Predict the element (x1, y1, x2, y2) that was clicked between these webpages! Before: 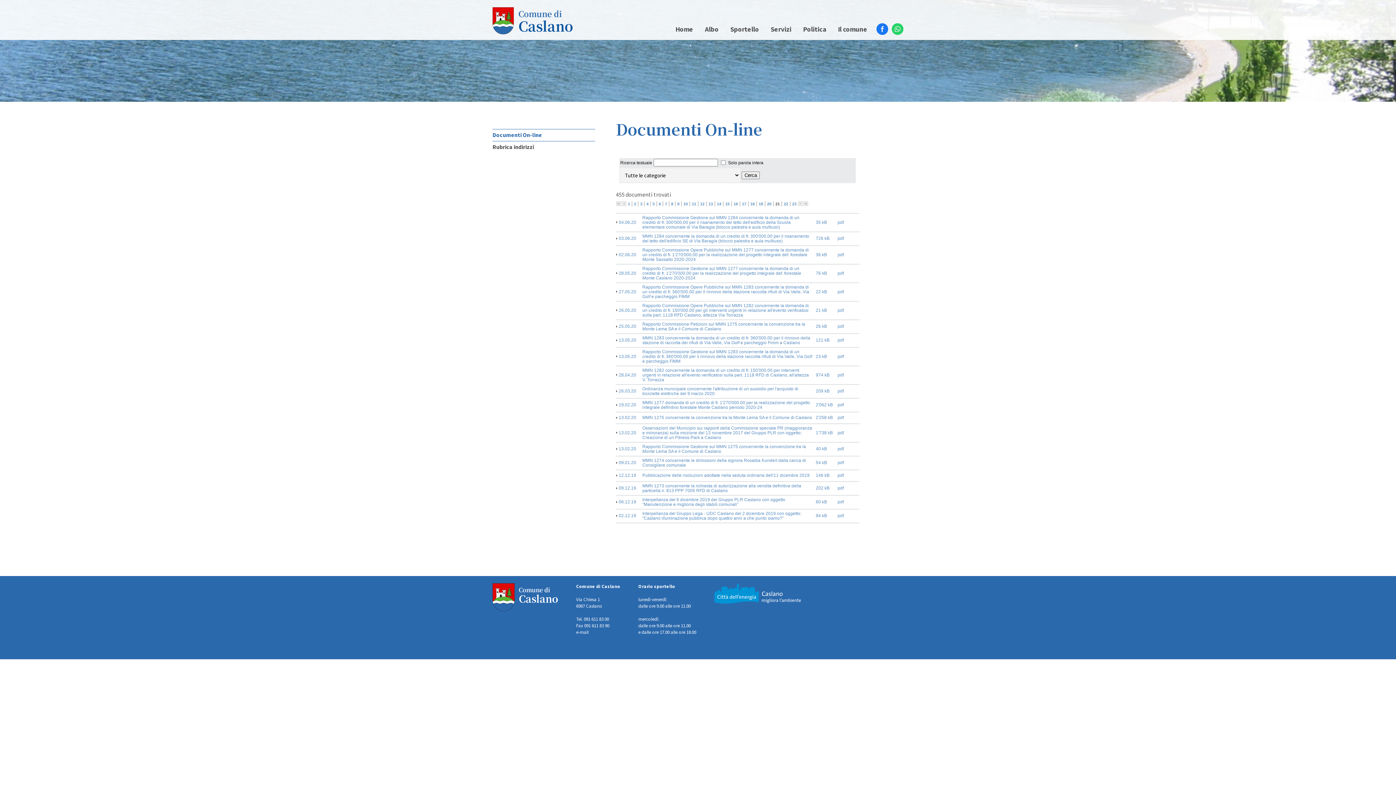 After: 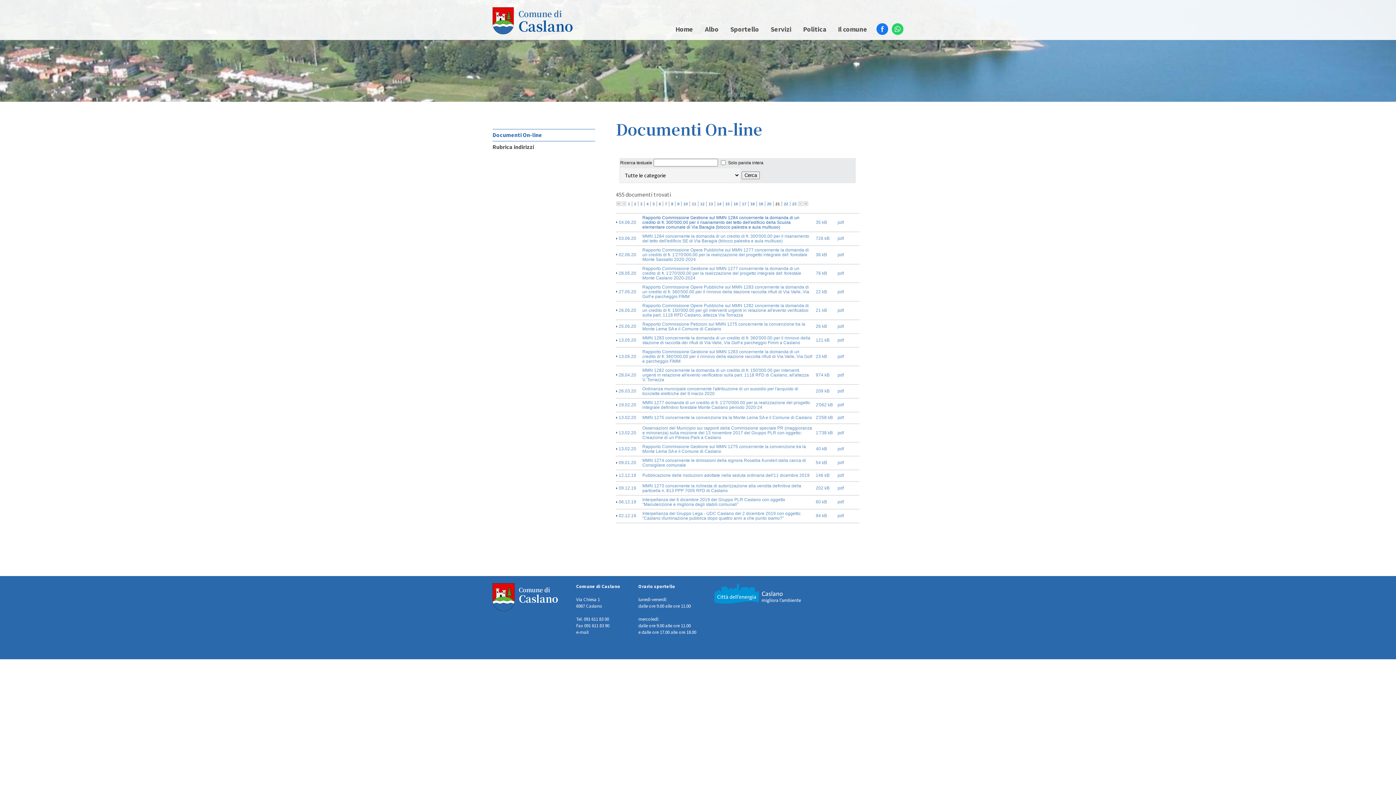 Action: bbox: (642, 215, 799, 229) label: Rapporto Commissione Gestione sul MMN 1284 concernente la domanda di un credito di fr. 300'000.00 per il risanamento del tetto dell'edificio della Scuola elementare comunale di Via Baragia (blocco palestra e aula multiuso)